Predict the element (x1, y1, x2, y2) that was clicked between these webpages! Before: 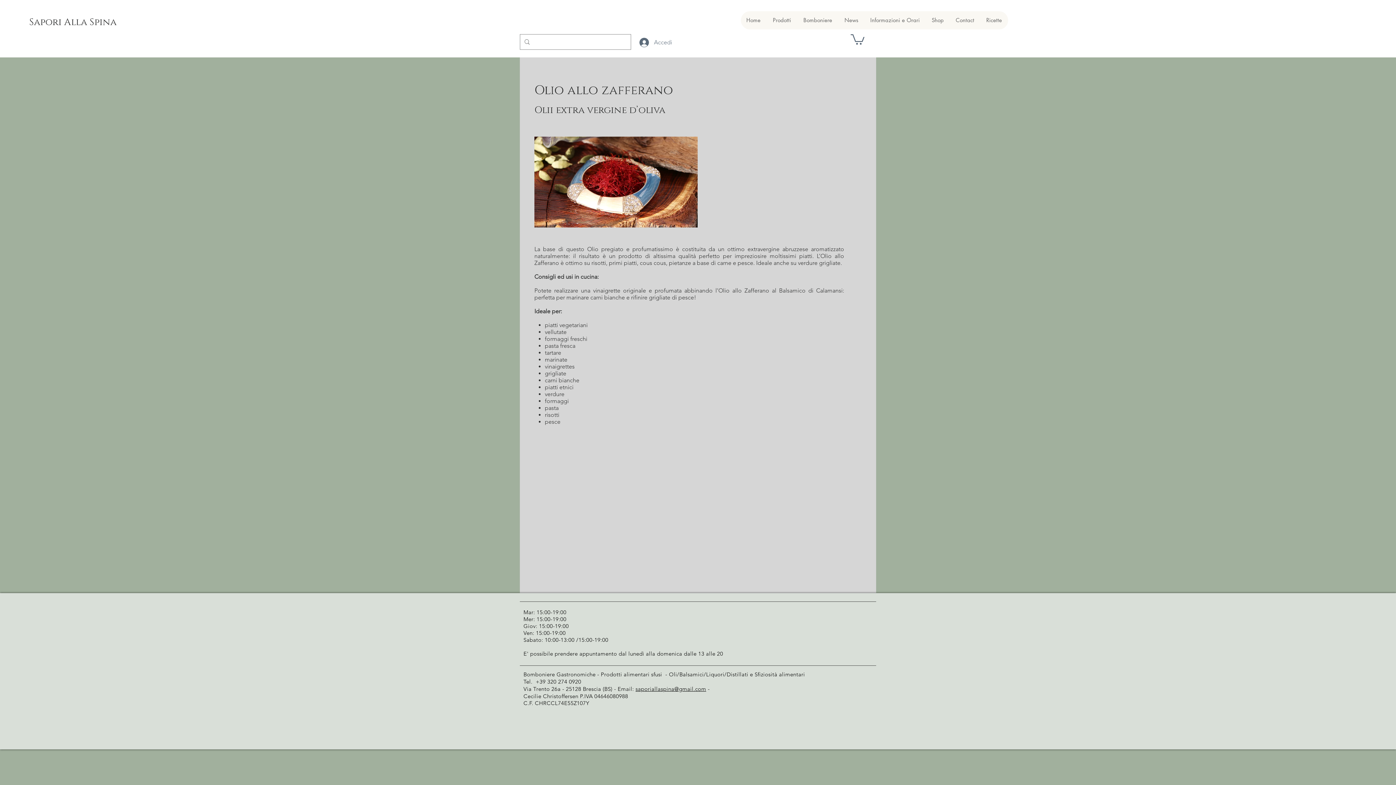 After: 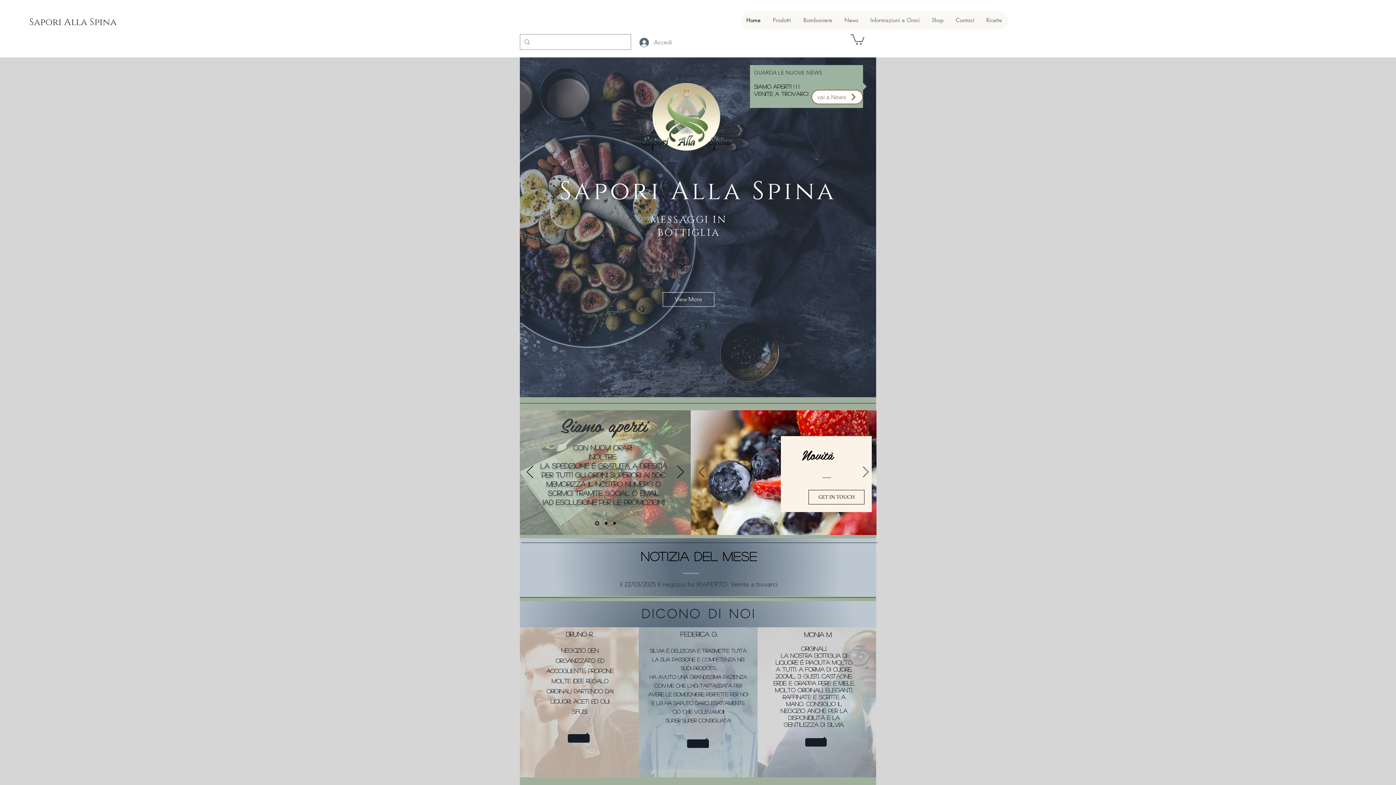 Action: label: Home bbox: (741, 11, 767, 29)